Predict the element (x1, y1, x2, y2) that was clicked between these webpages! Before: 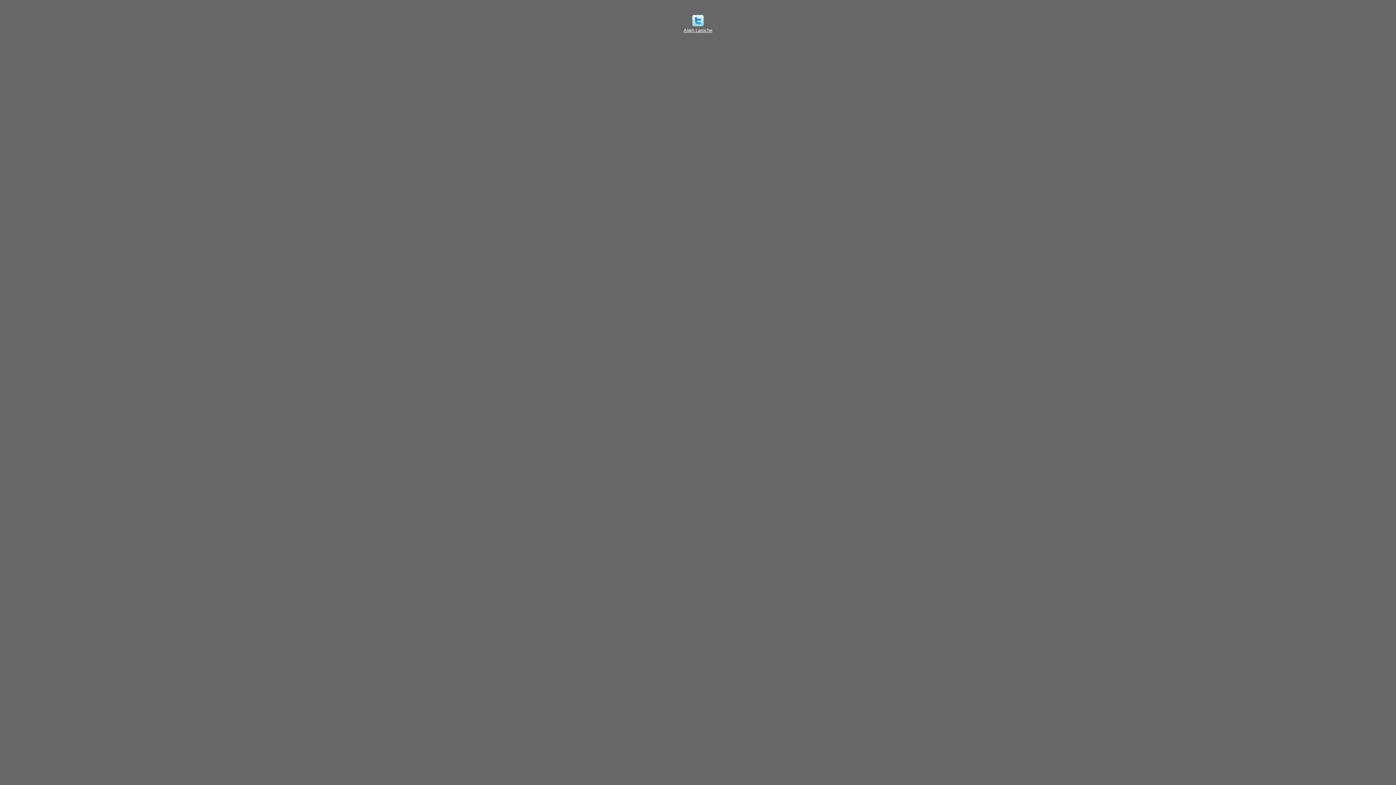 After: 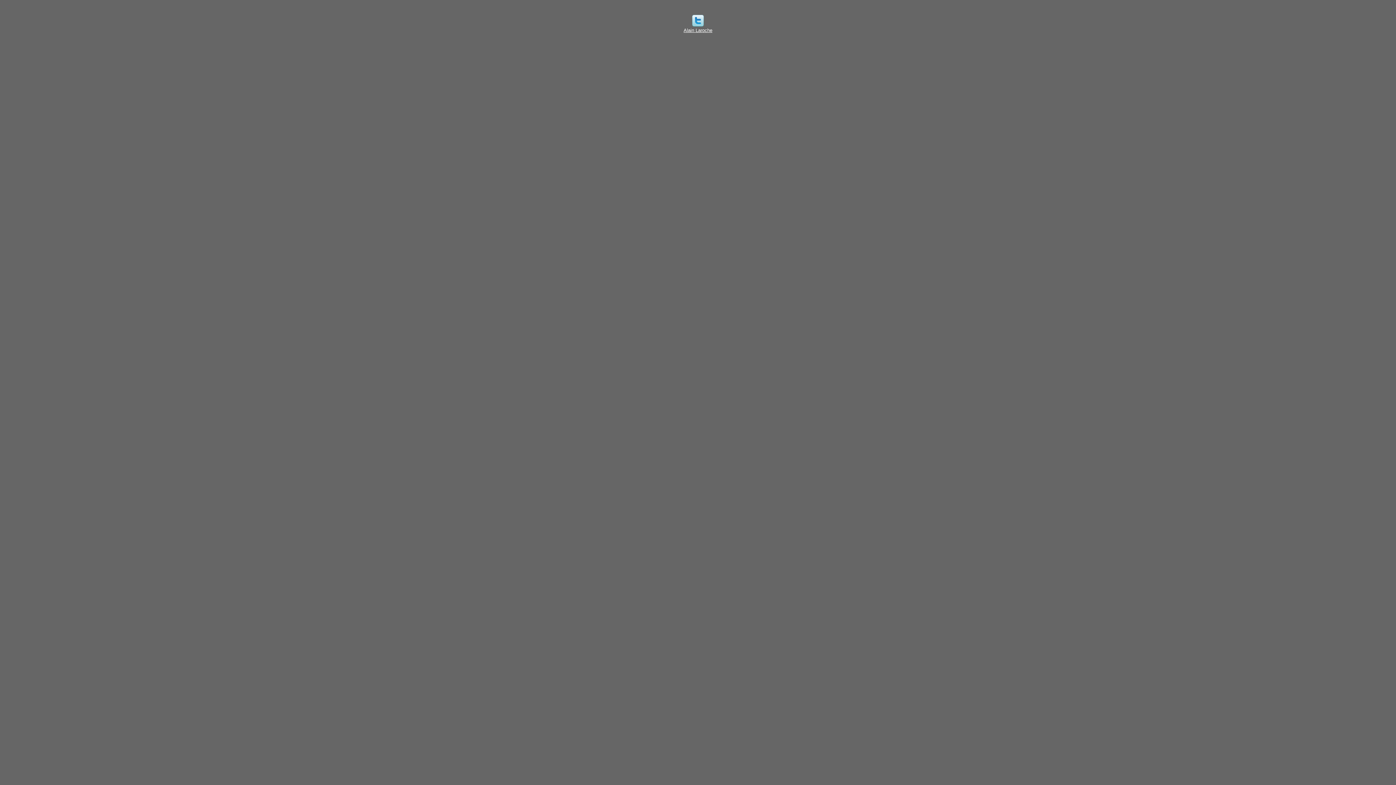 Action: label: Alain Laroche bbox: (683, 27, 712, 33)